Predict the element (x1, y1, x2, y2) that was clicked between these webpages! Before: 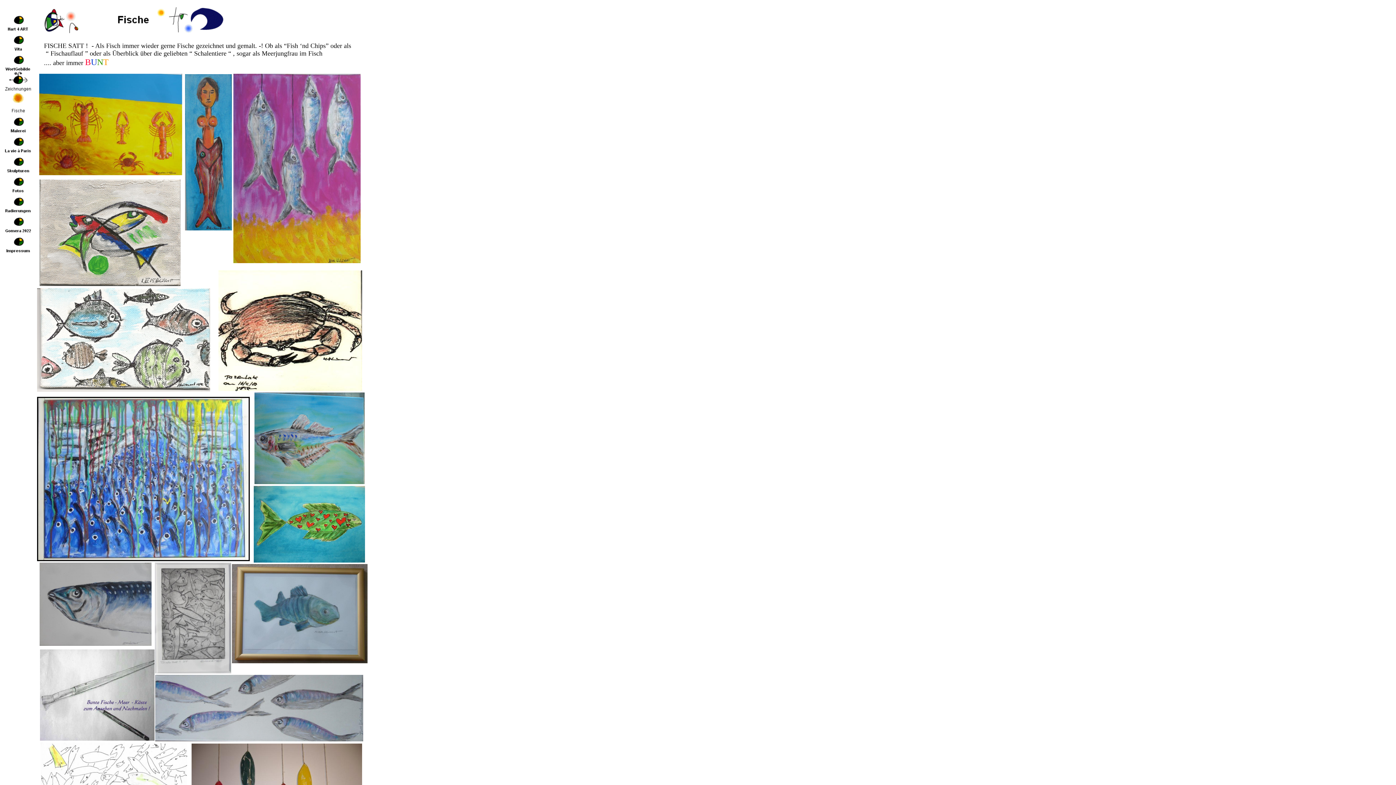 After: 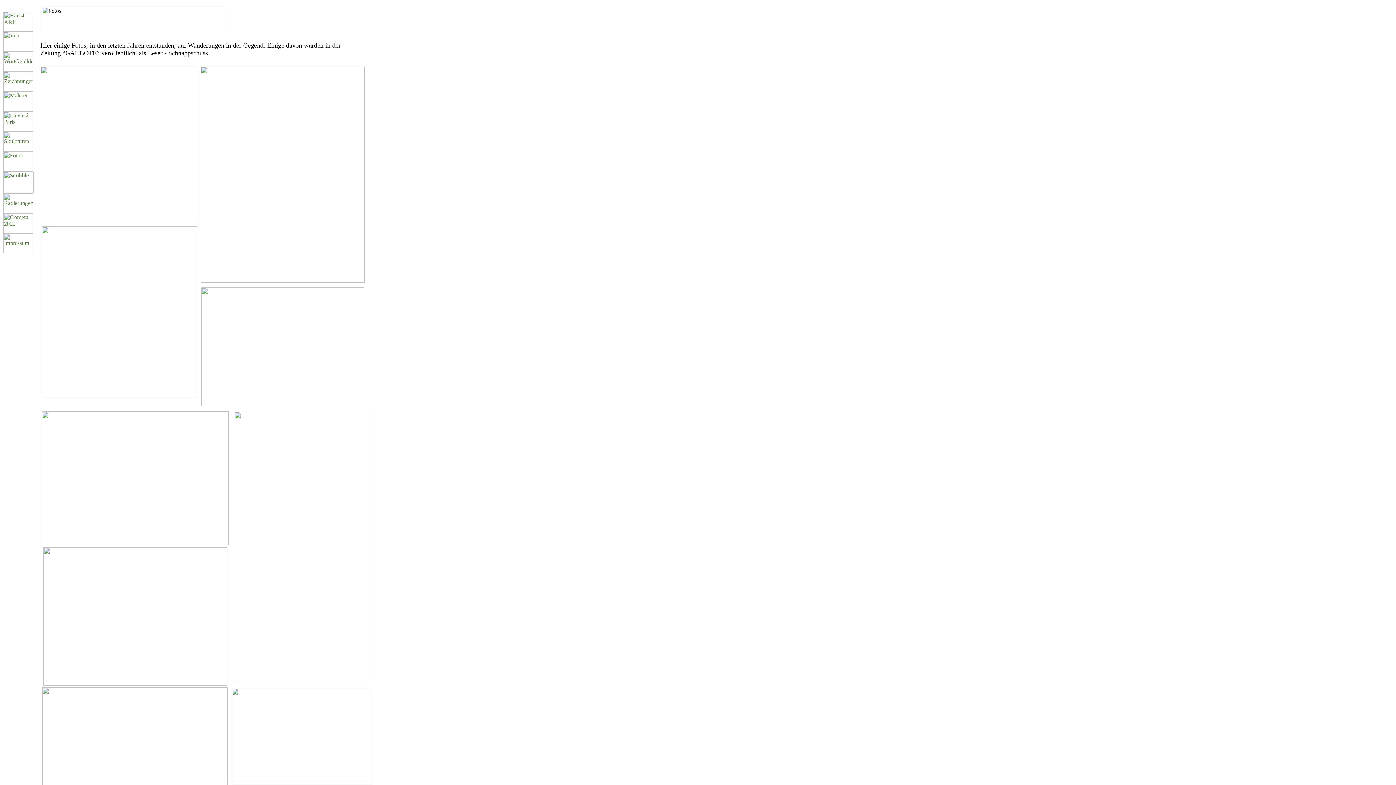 Action: bbox: (3, 188, 33, 194)